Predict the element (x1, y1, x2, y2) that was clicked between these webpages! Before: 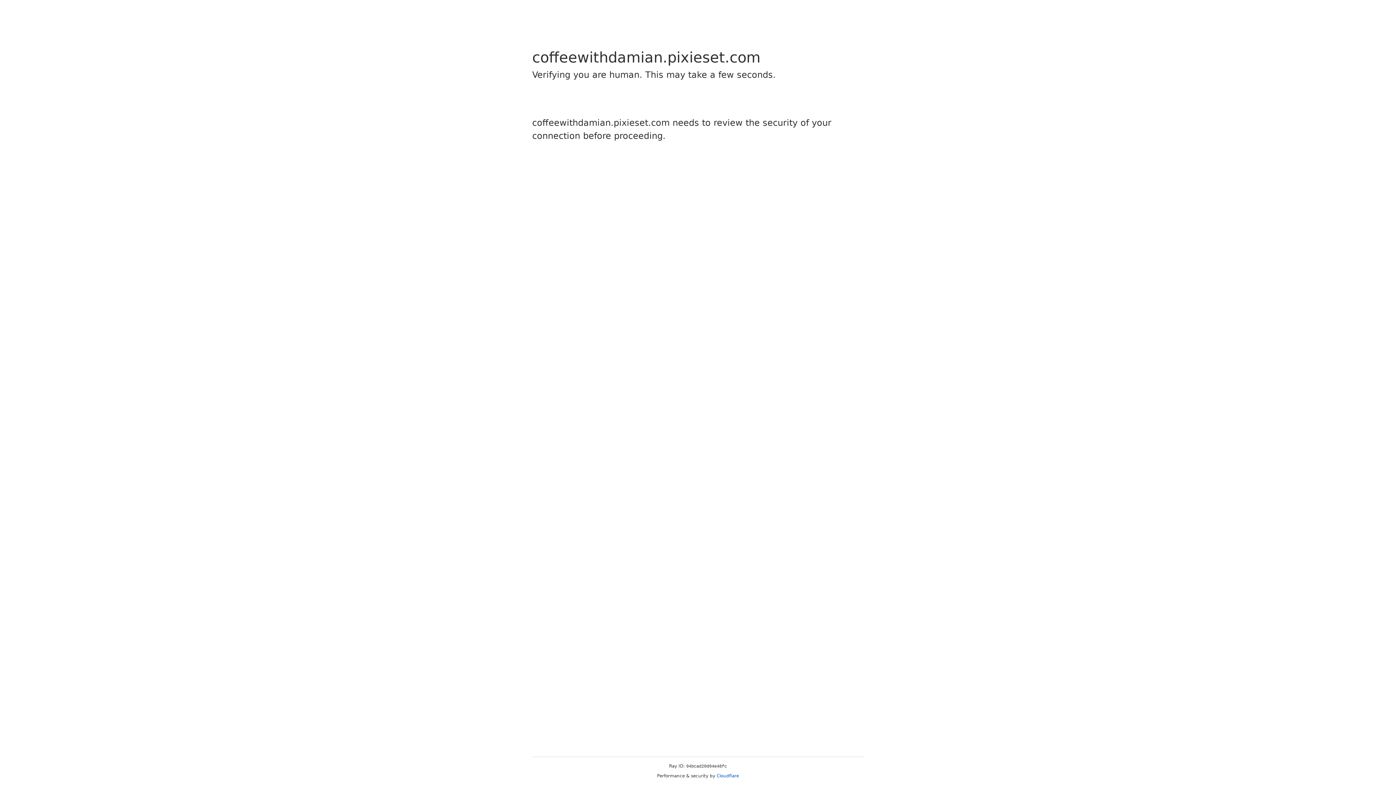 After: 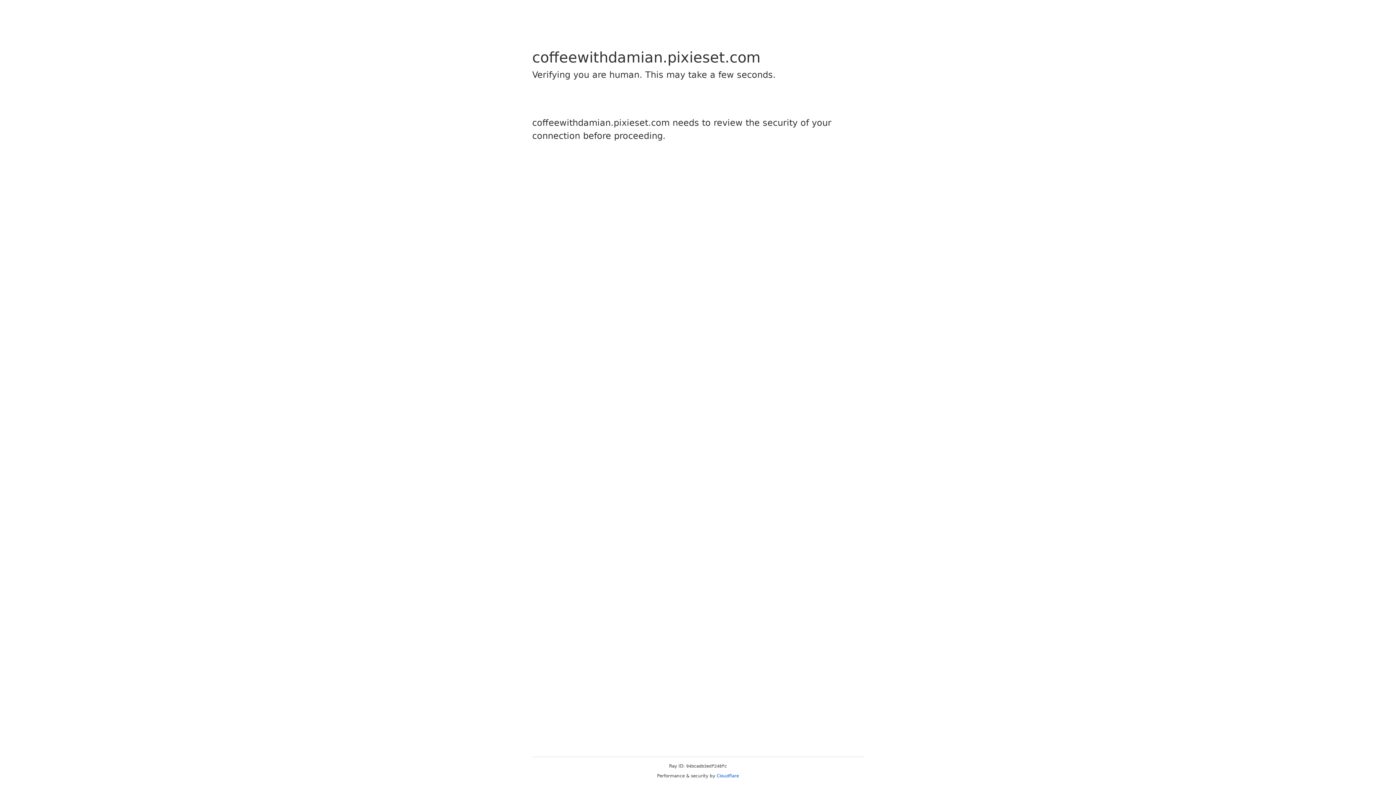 Action: label: Cloudflare bbox: (716, 773, 739, 778)